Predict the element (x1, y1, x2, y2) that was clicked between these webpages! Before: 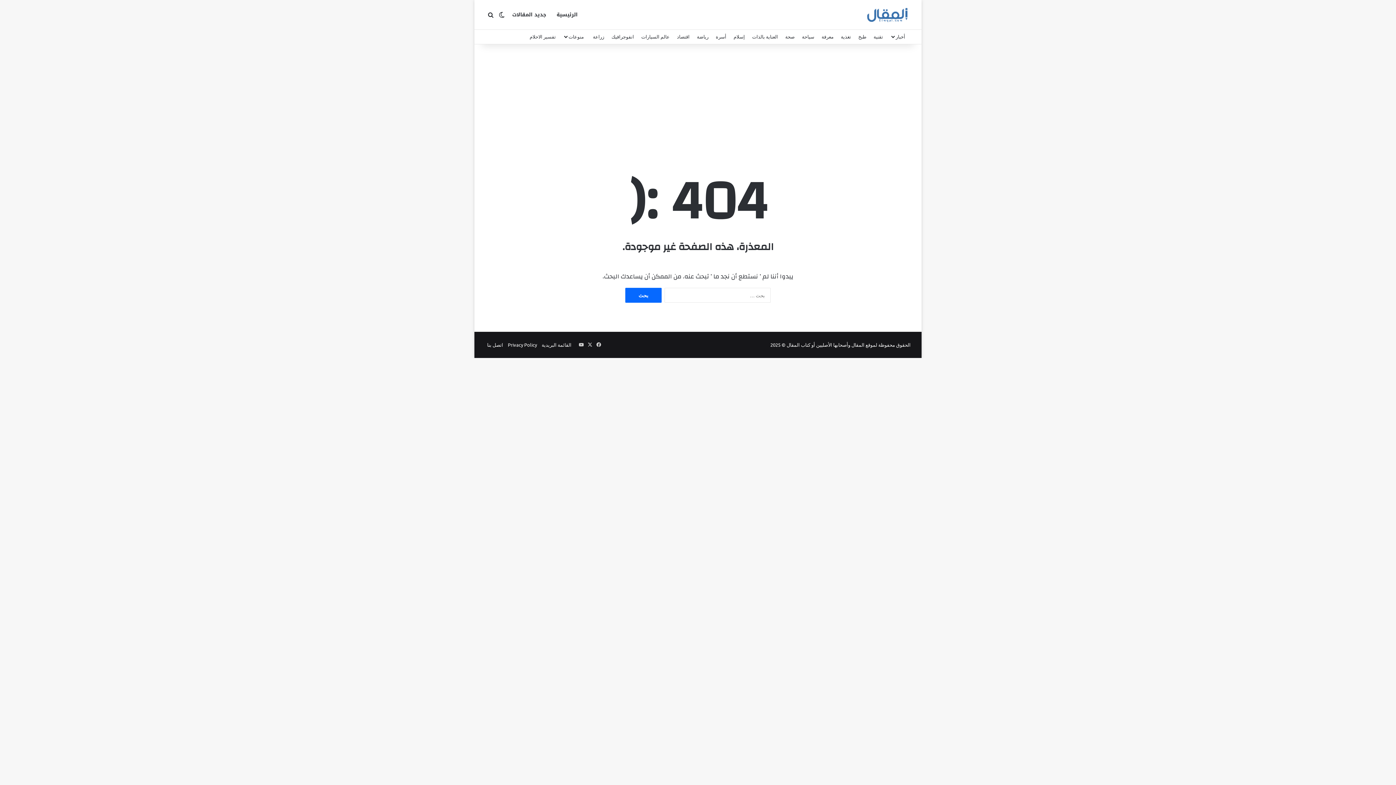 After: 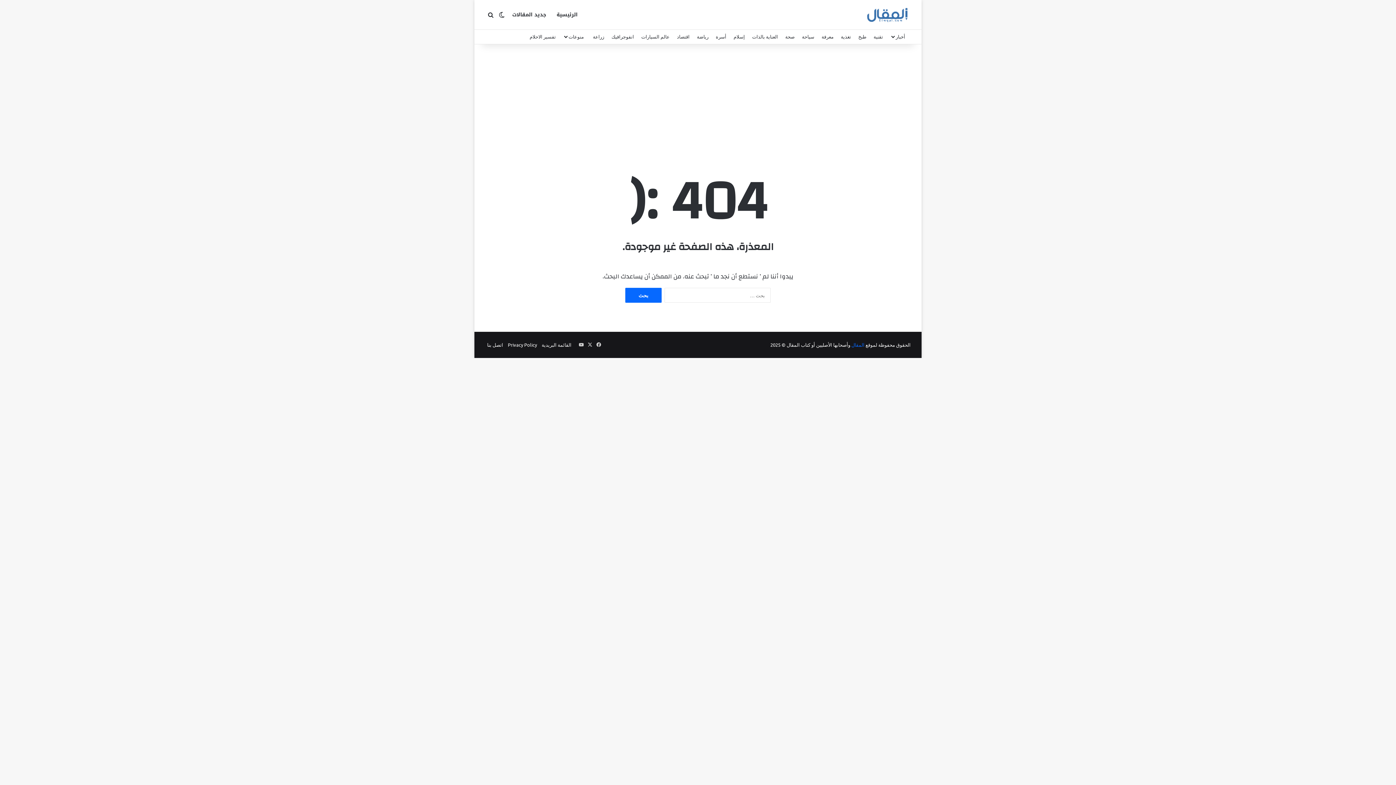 Action: bbox: (851, 341, 864, 348) label: المقال